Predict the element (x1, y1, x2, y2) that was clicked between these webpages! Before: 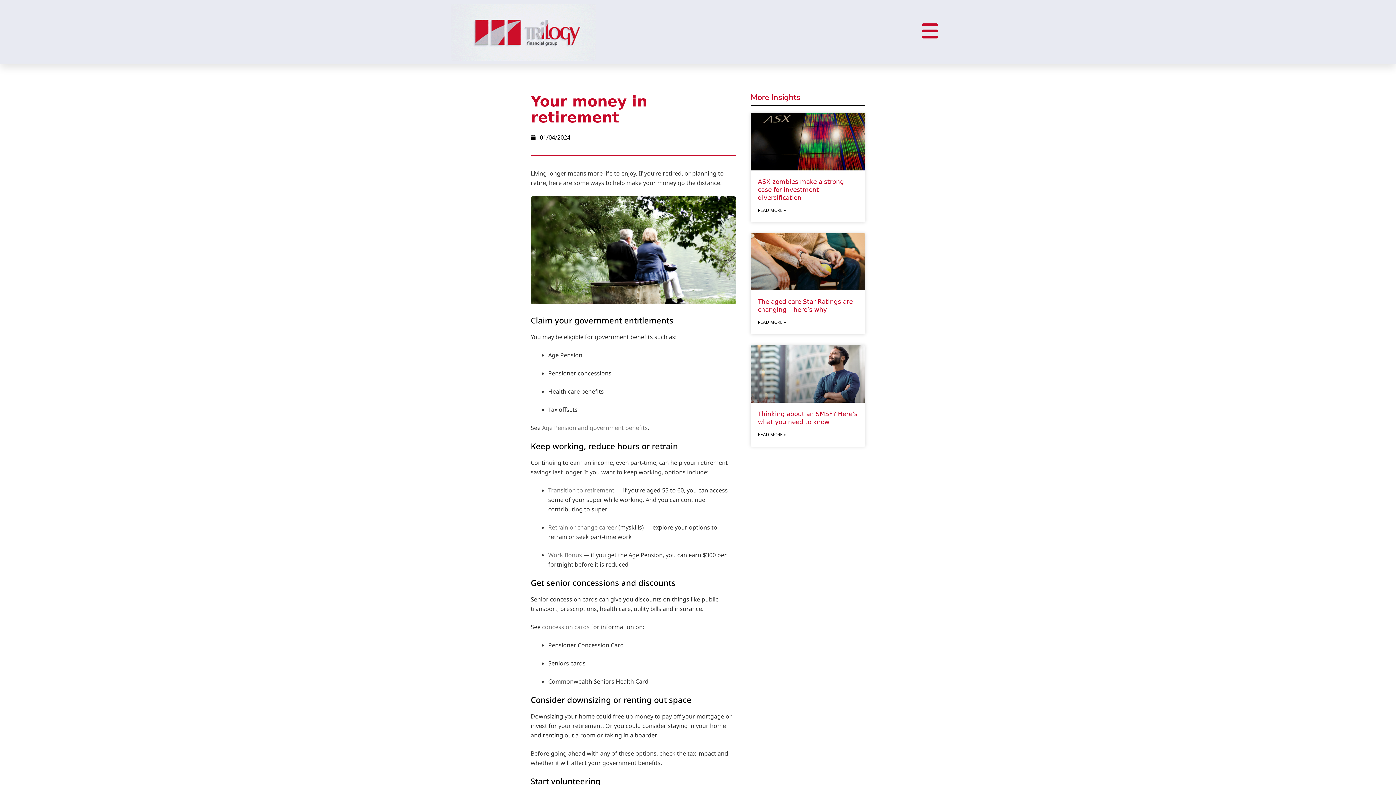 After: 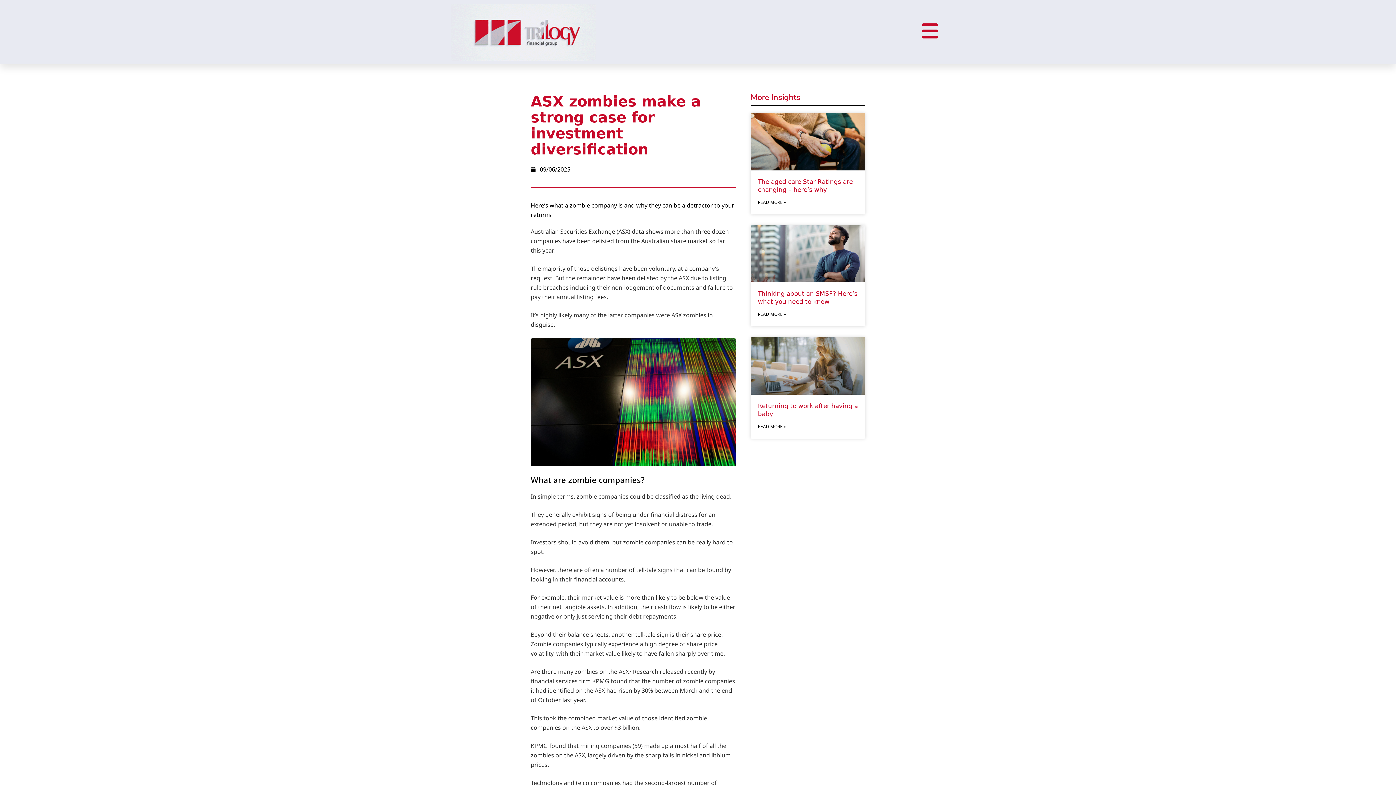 Action: bbox: (750, 113, 865, 170)